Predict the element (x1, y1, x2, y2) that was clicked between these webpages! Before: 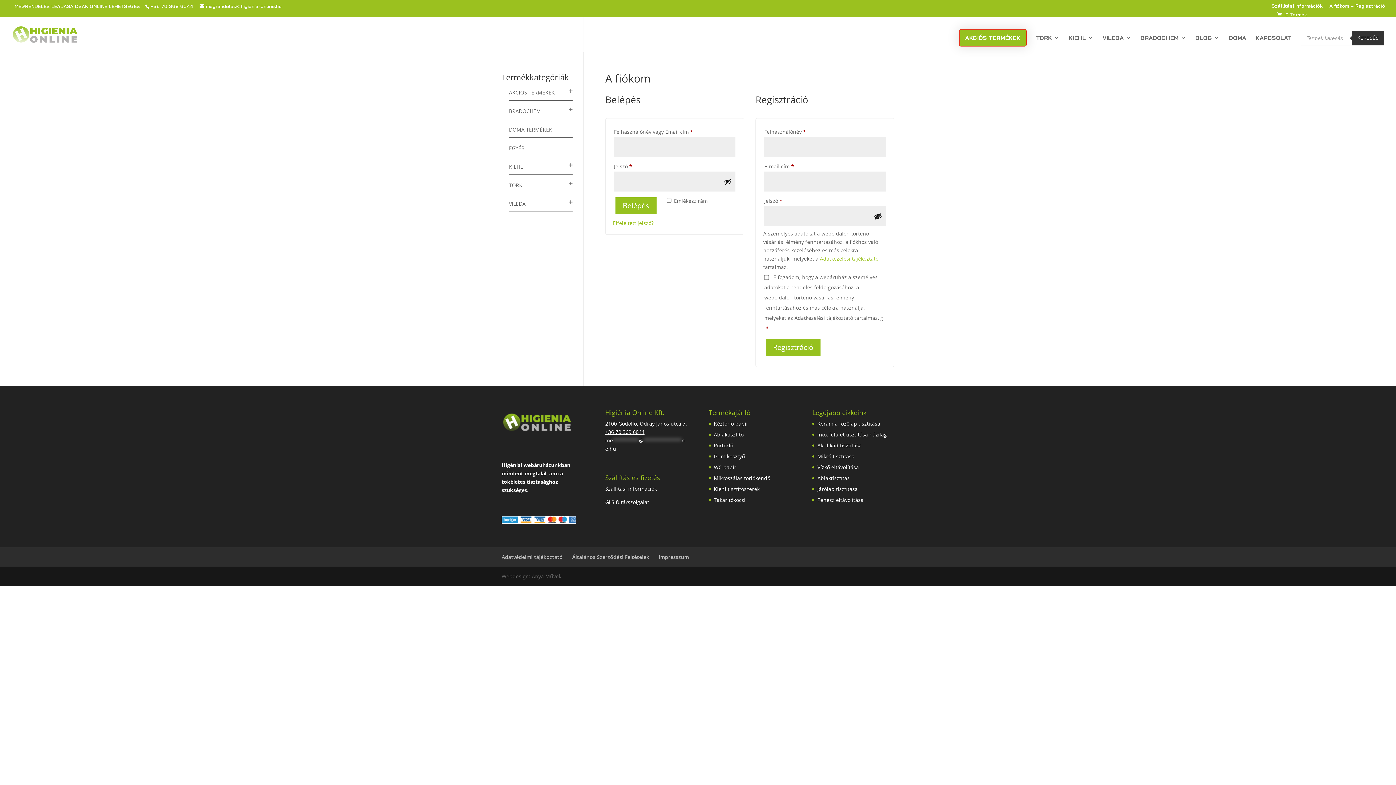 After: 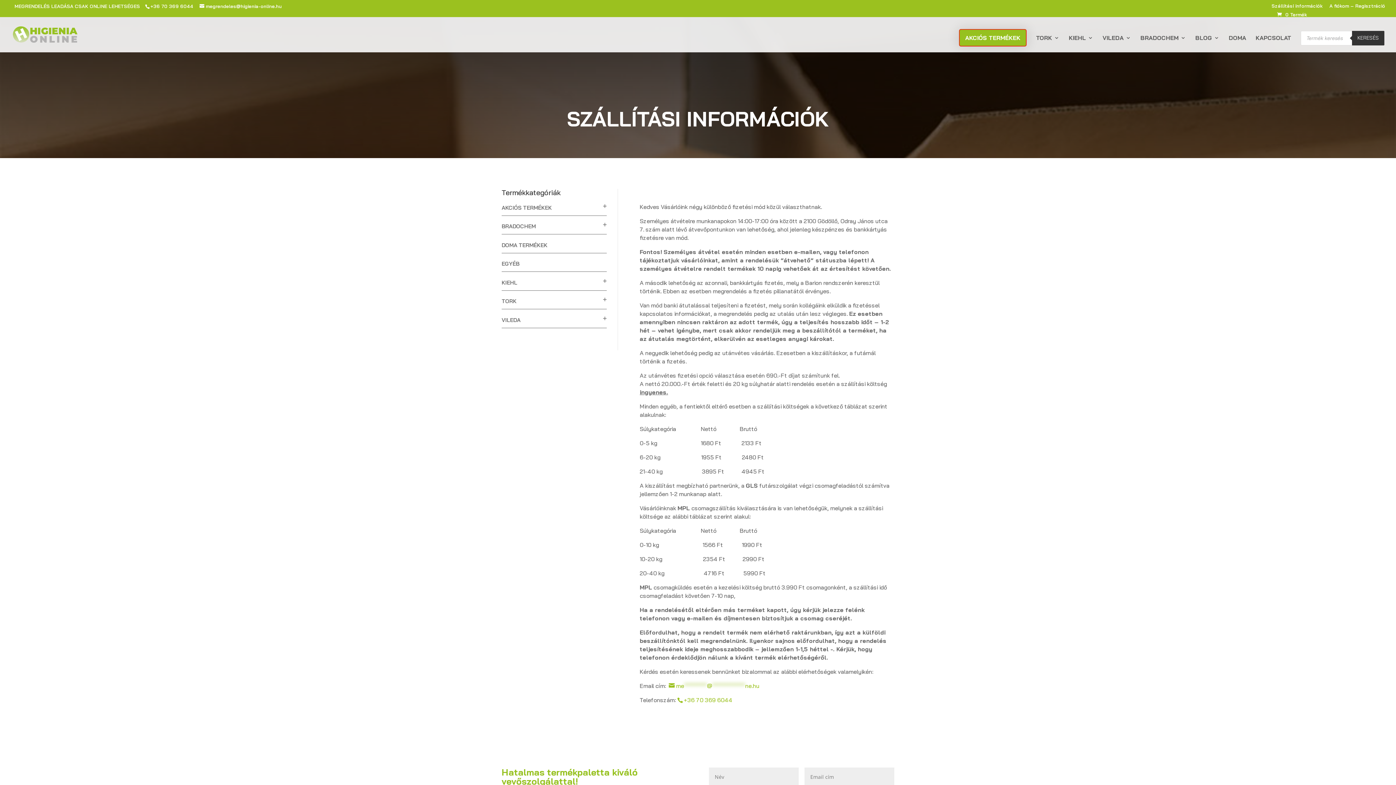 Action: label: Szállítási információk bbox: (1272, 3, 1322, 11)